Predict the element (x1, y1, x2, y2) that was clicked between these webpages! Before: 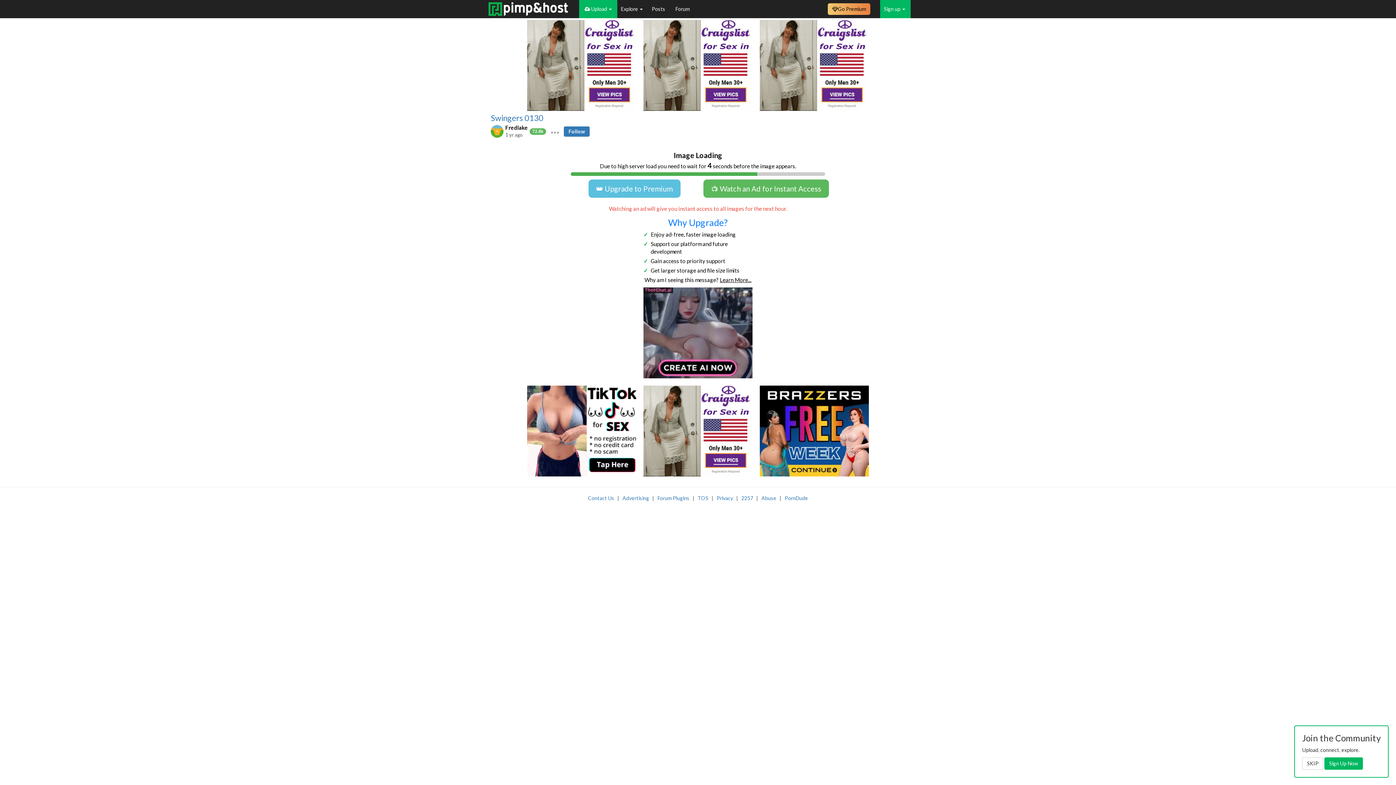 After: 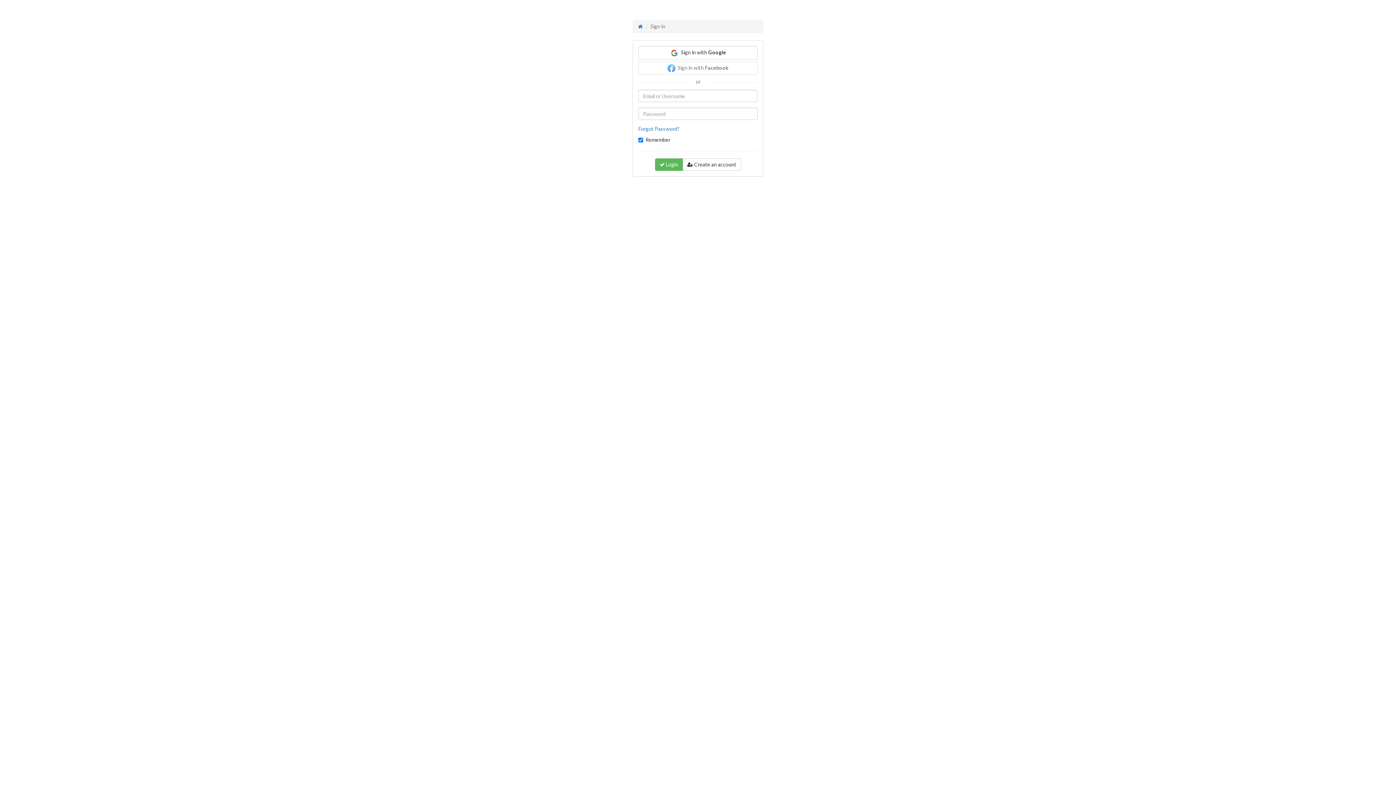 Action: bbox: (564, 126, 589, 136) label: Follow